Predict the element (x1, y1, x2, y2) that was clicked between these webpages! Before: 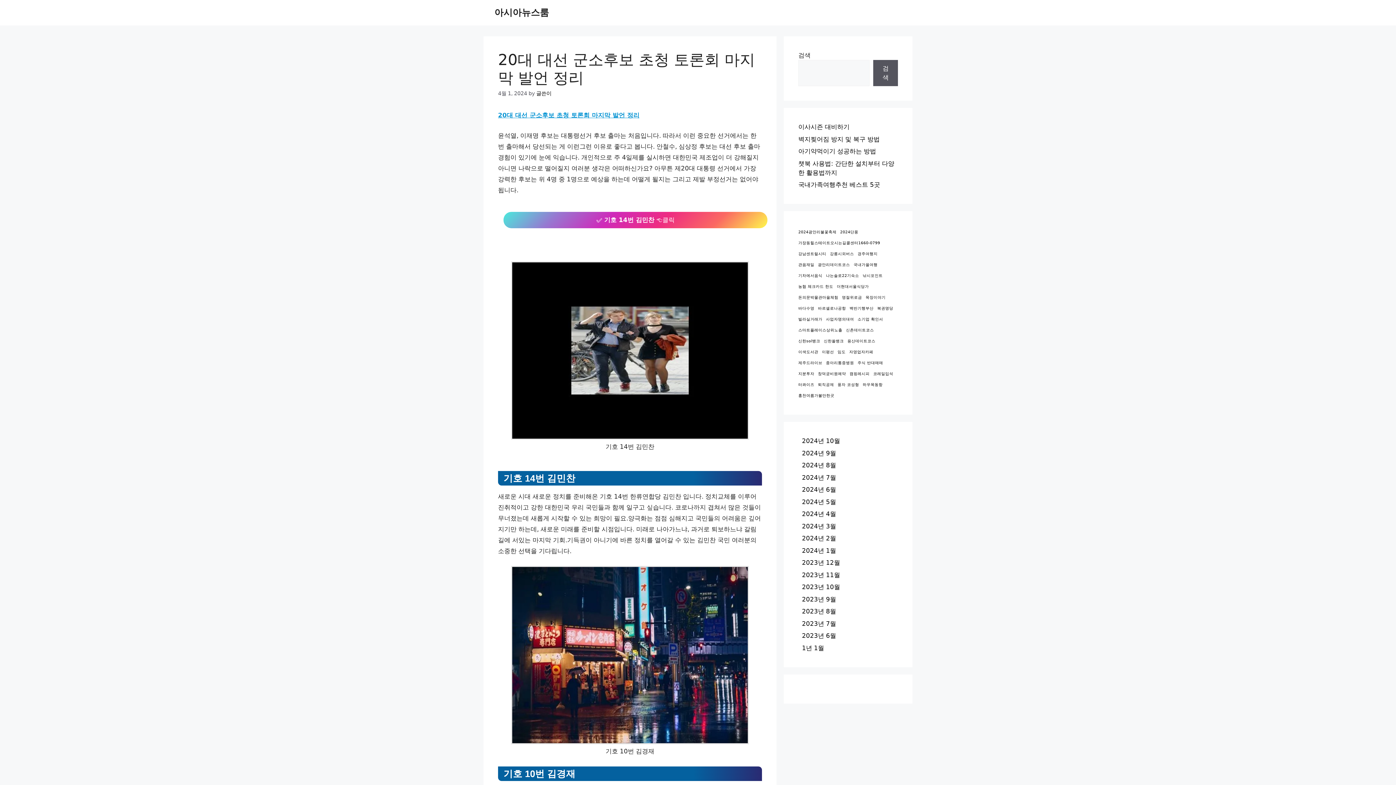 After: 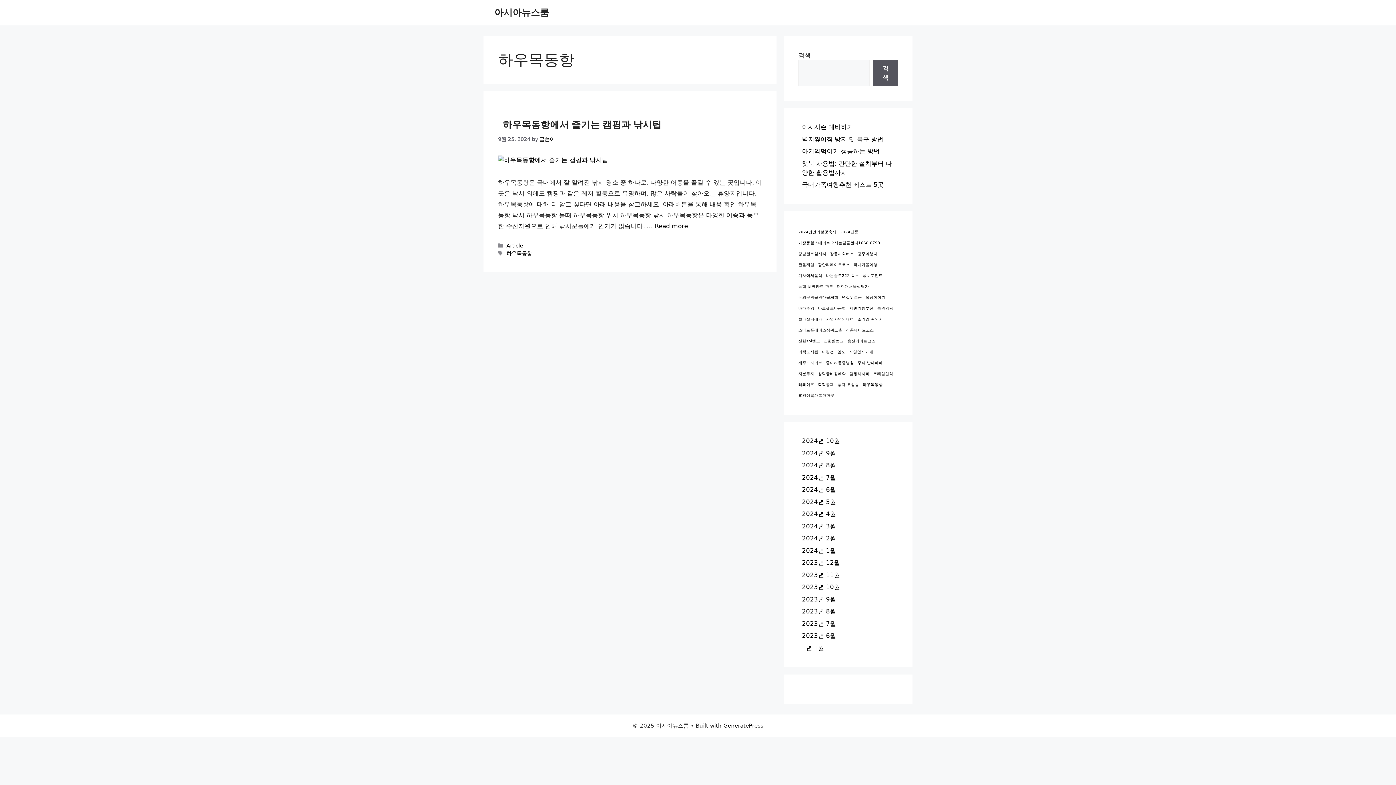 Action: bbox: (862, 381, 882, 388) label: 하우목동항 (1 아이템)